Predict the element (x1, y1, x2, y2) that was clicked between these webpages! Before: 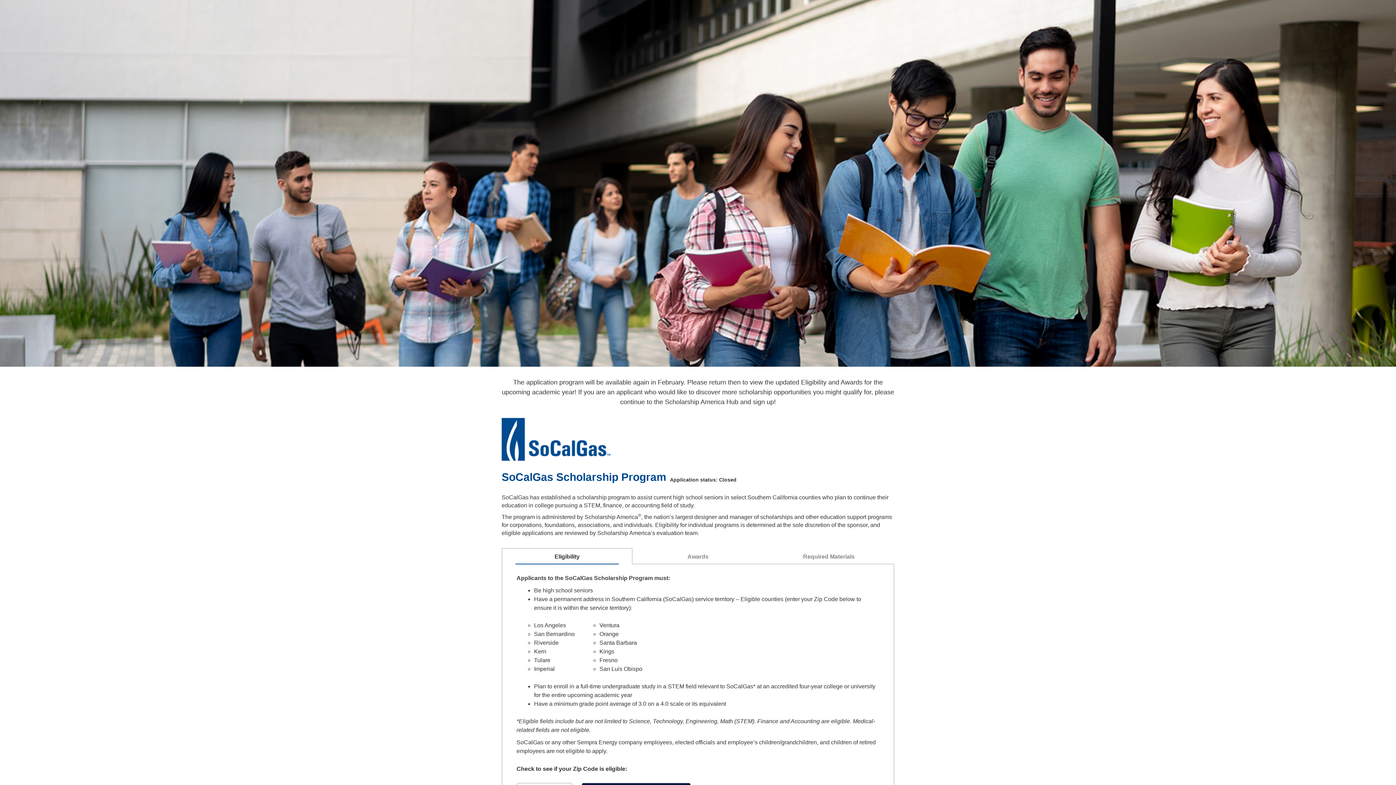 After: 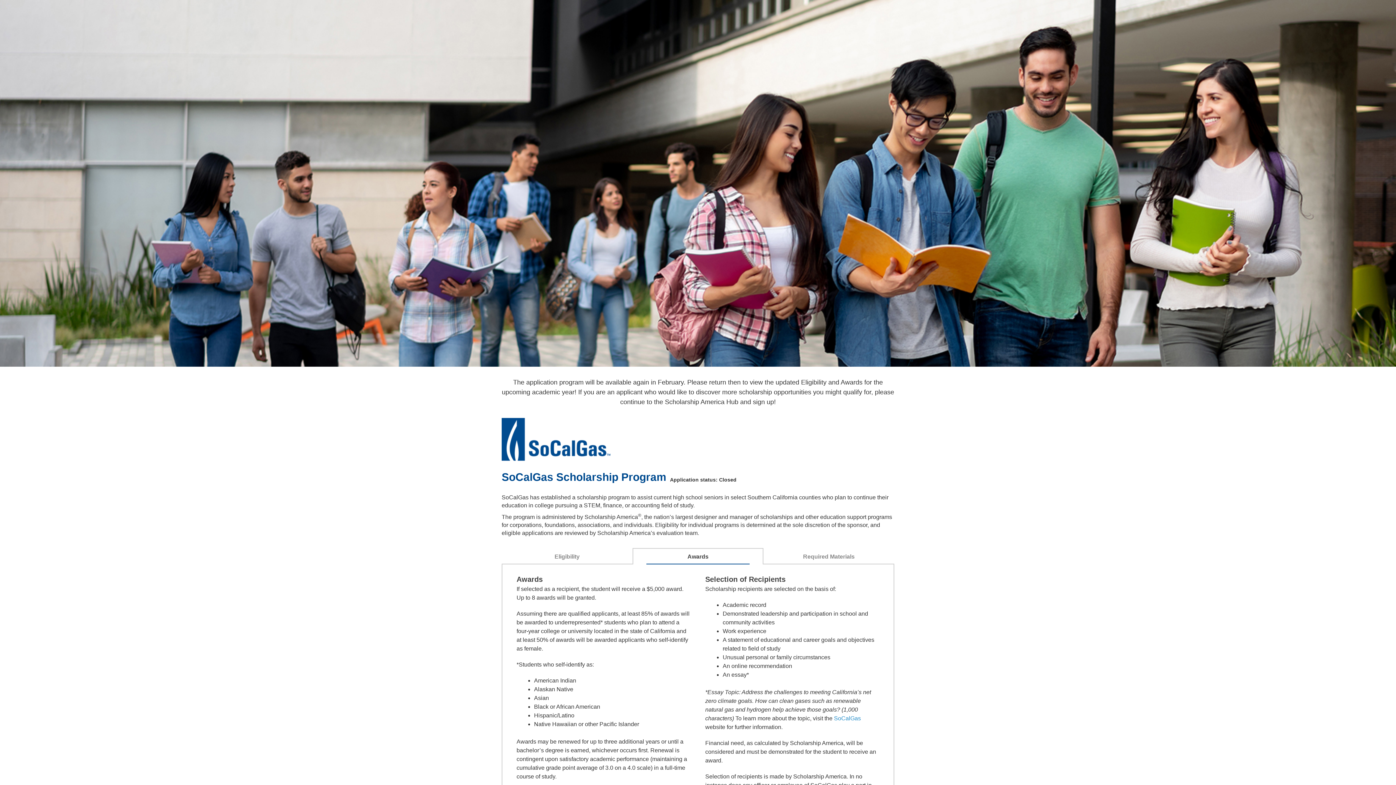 Action: label: Awards bbox: (645, 552, 750, 561)